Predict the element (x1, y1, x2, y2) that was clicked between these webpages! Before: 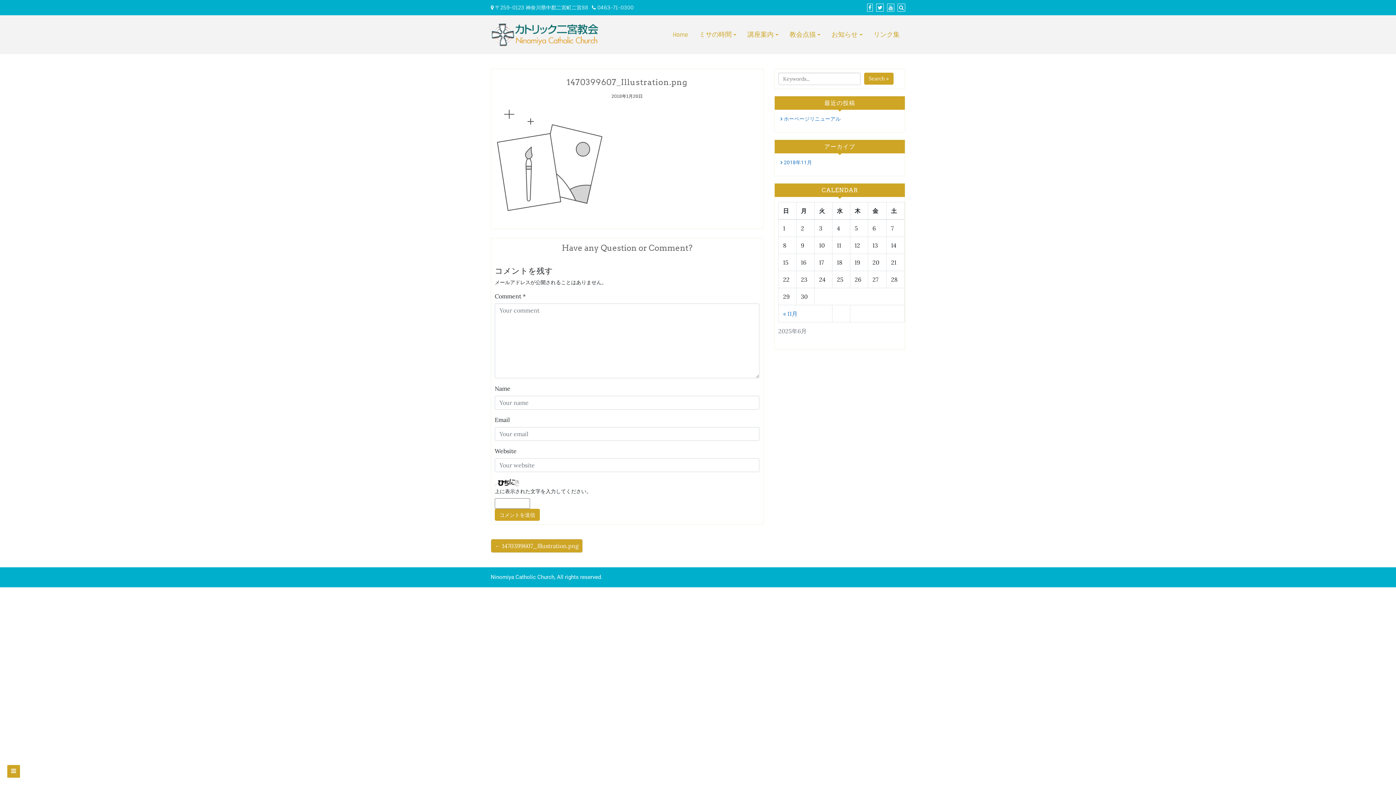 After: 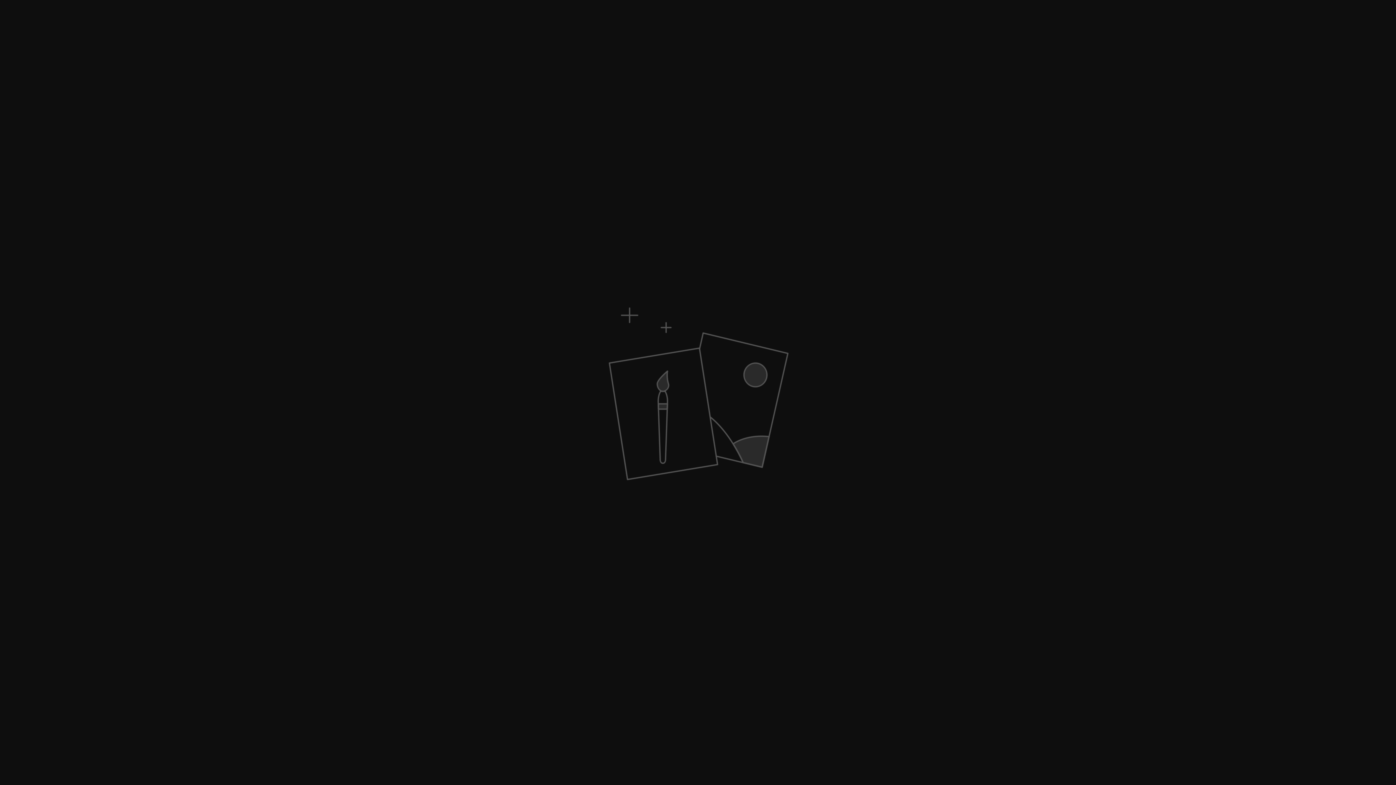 Action: bbox: (494, 156, 604, 162)